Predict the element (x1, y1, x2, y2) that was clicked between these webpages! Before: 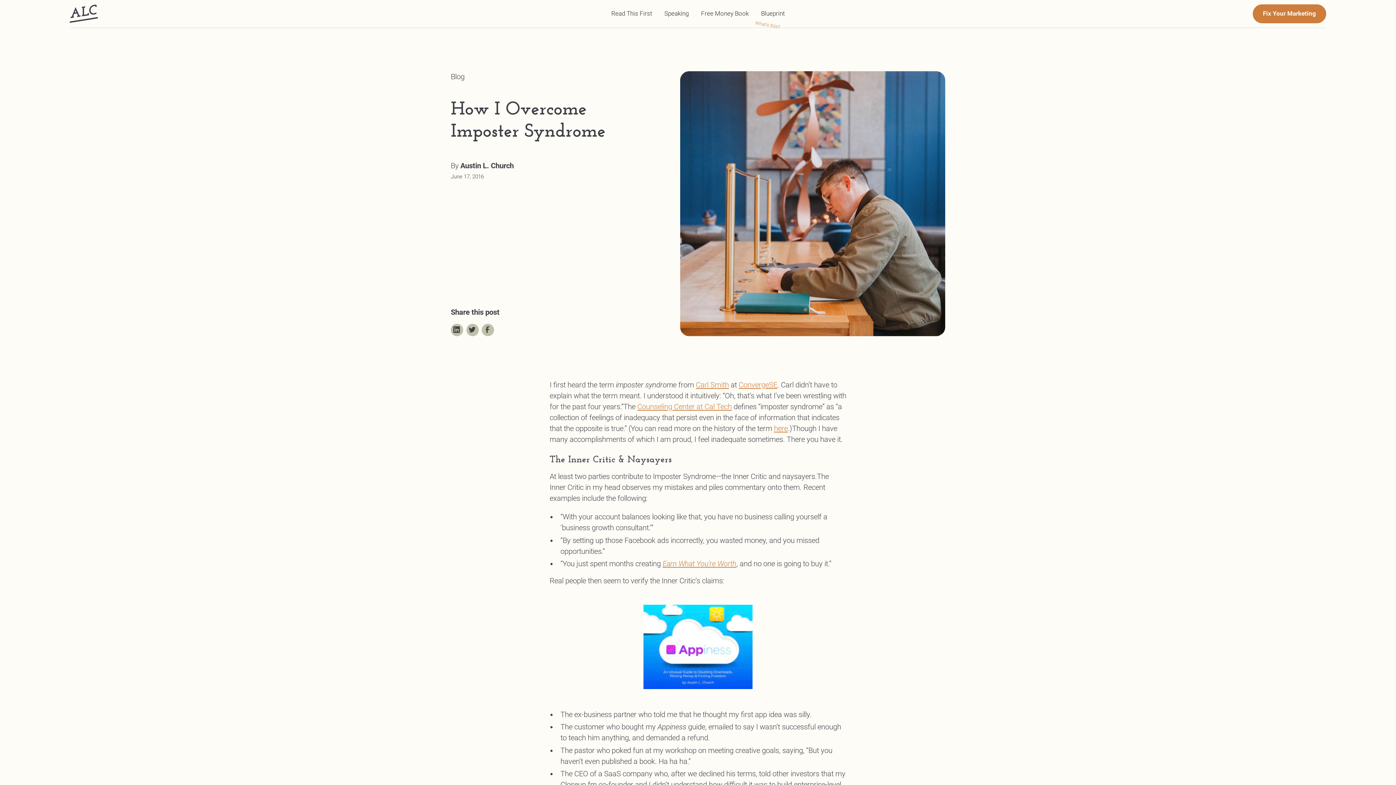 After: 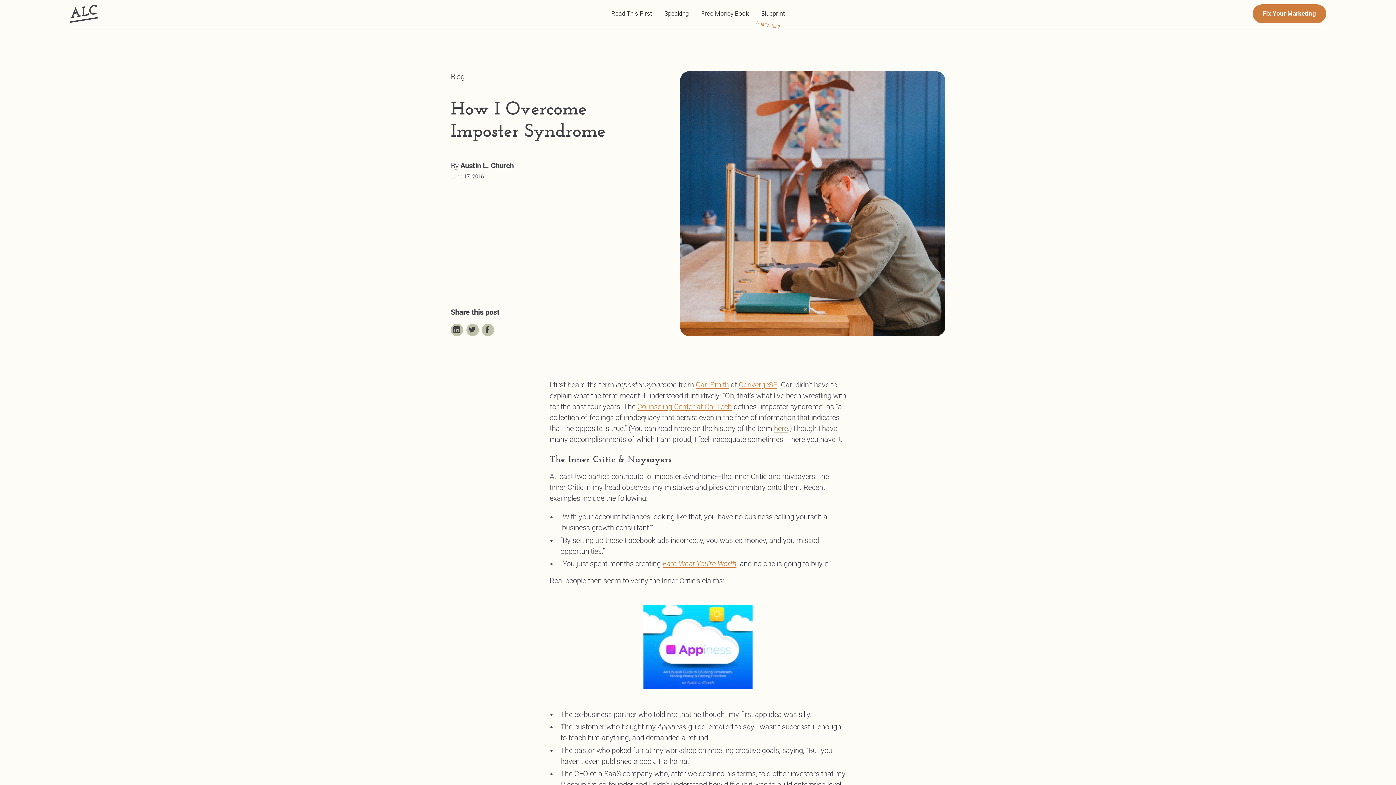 Action: label: here bbox: (774, 424, 788, 432)